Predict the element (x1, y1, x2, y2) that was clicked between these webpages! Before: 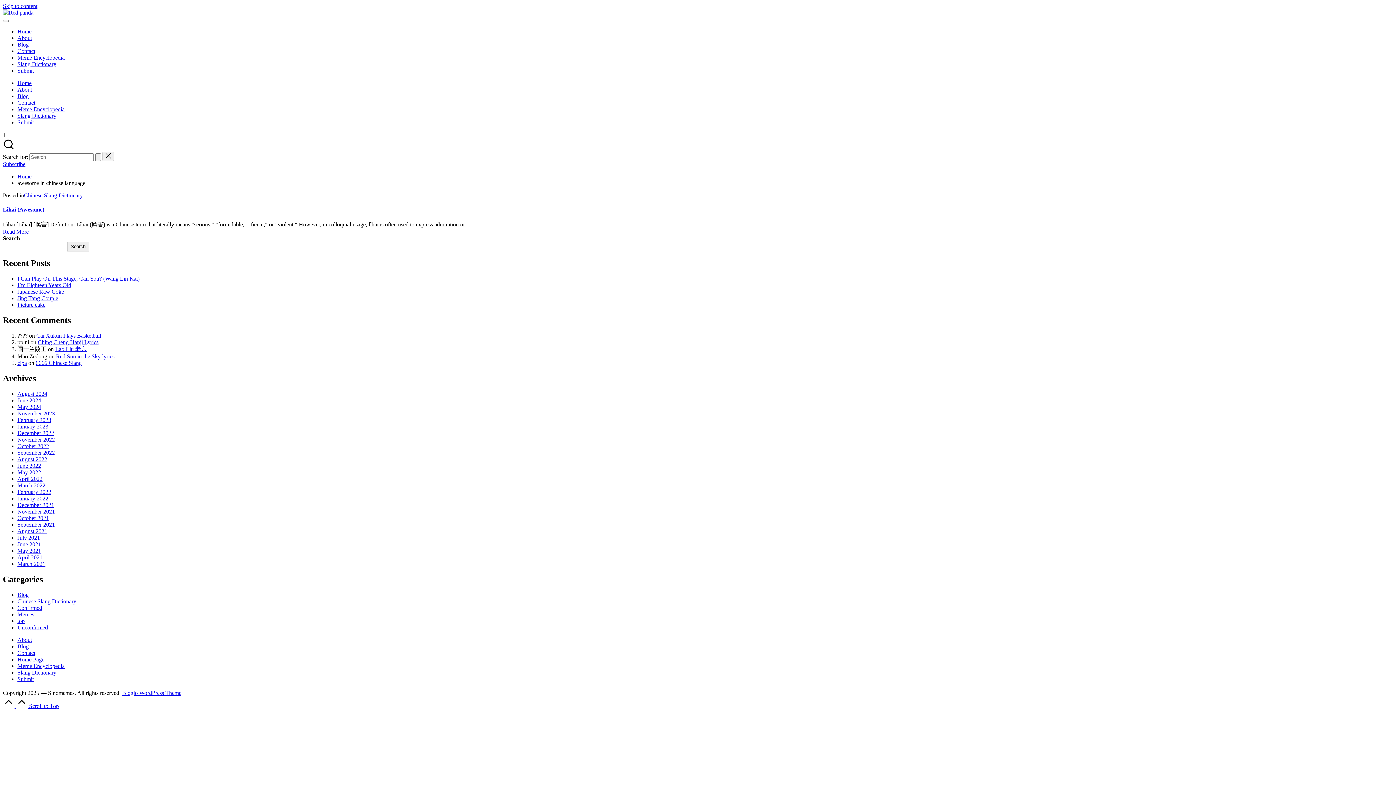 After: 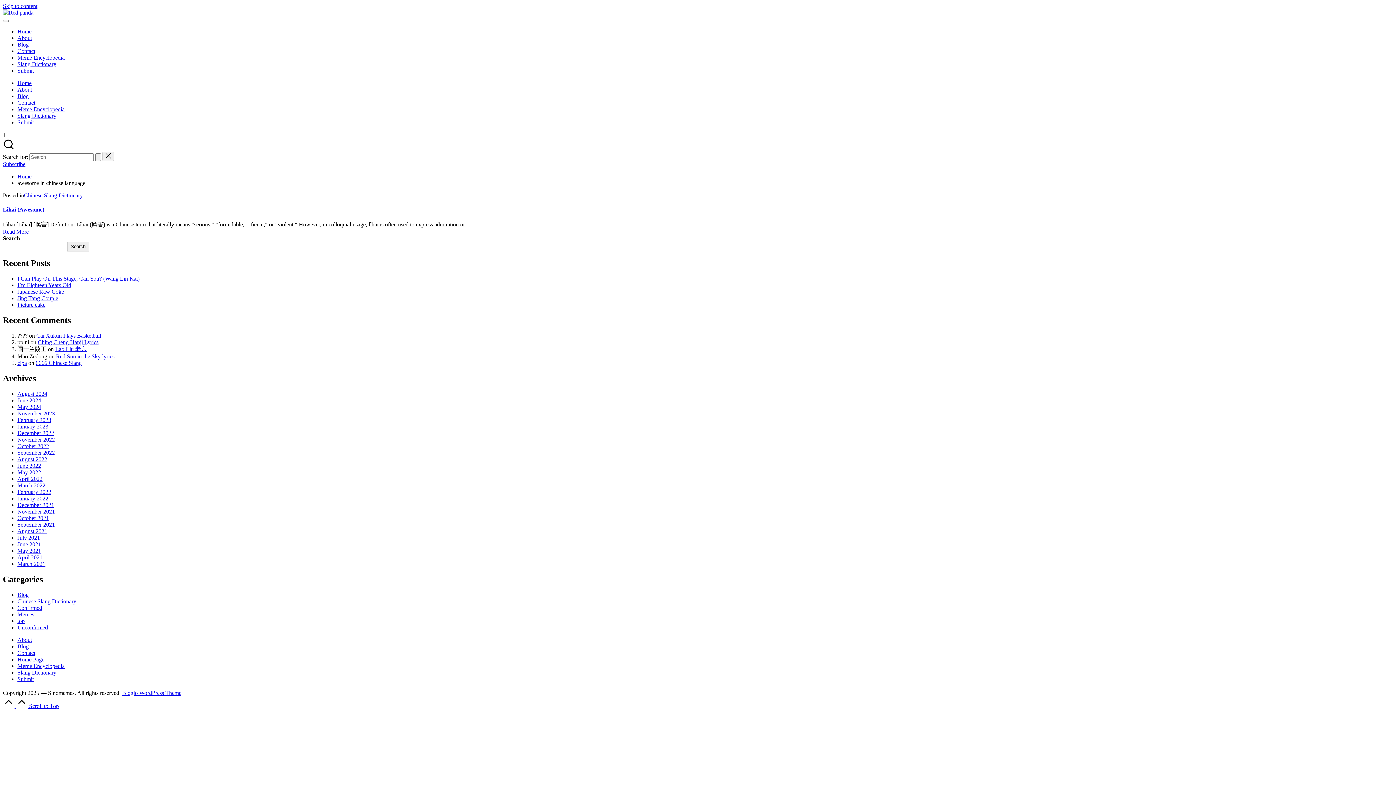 Action: bbox: (122, 690, 181, 696) label: Bloglo WordPress Theme